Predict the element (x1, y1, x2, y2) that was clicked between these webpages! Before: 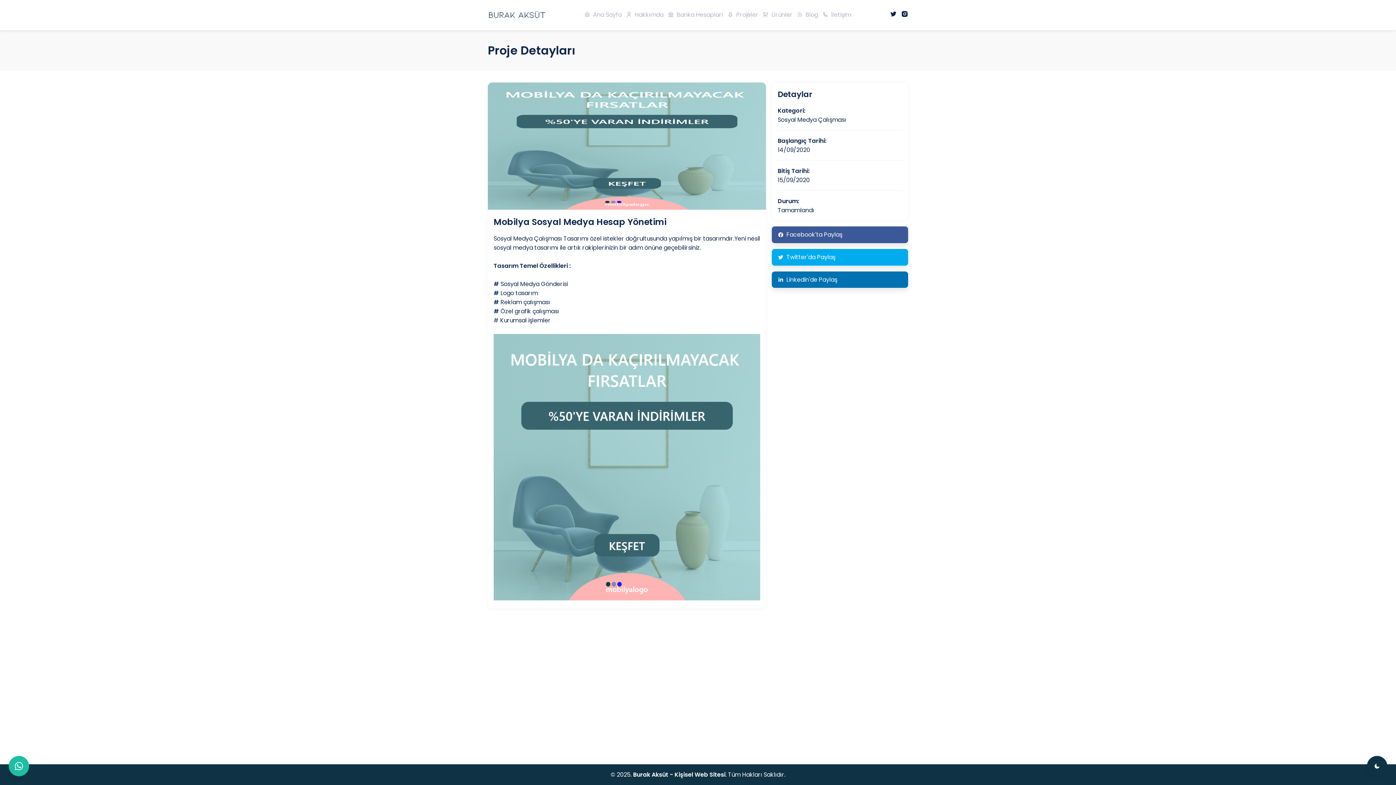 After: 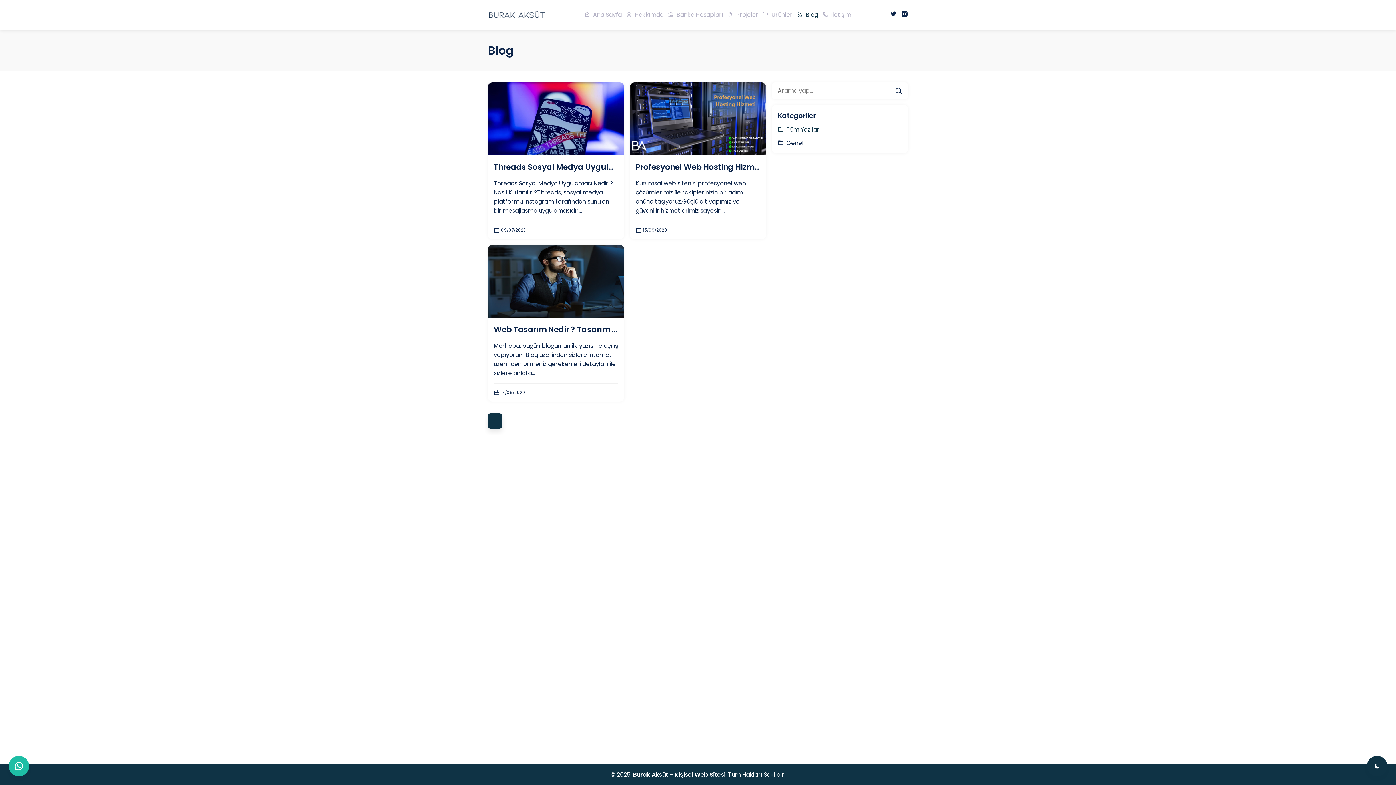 Action: label: Blog bbox: (797, 10, 818, 19)